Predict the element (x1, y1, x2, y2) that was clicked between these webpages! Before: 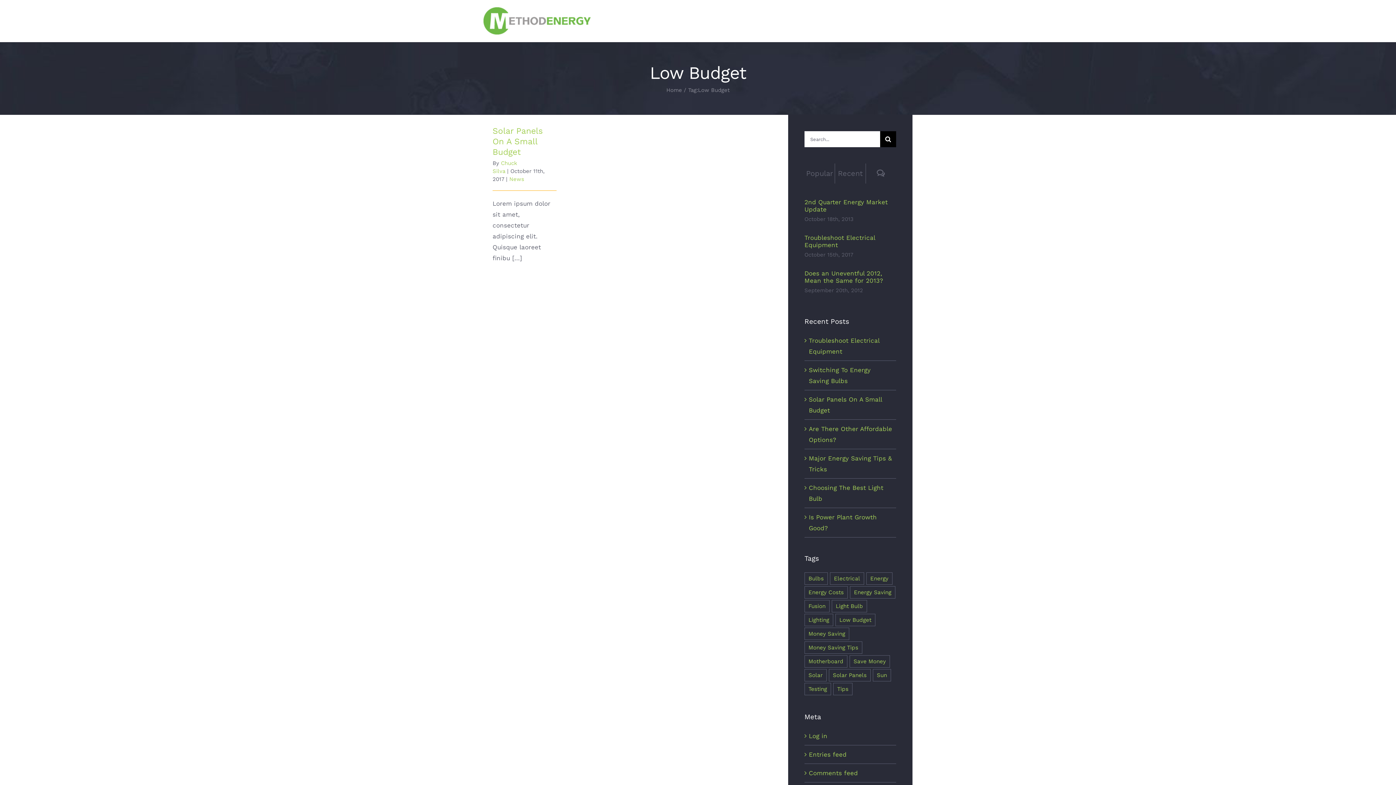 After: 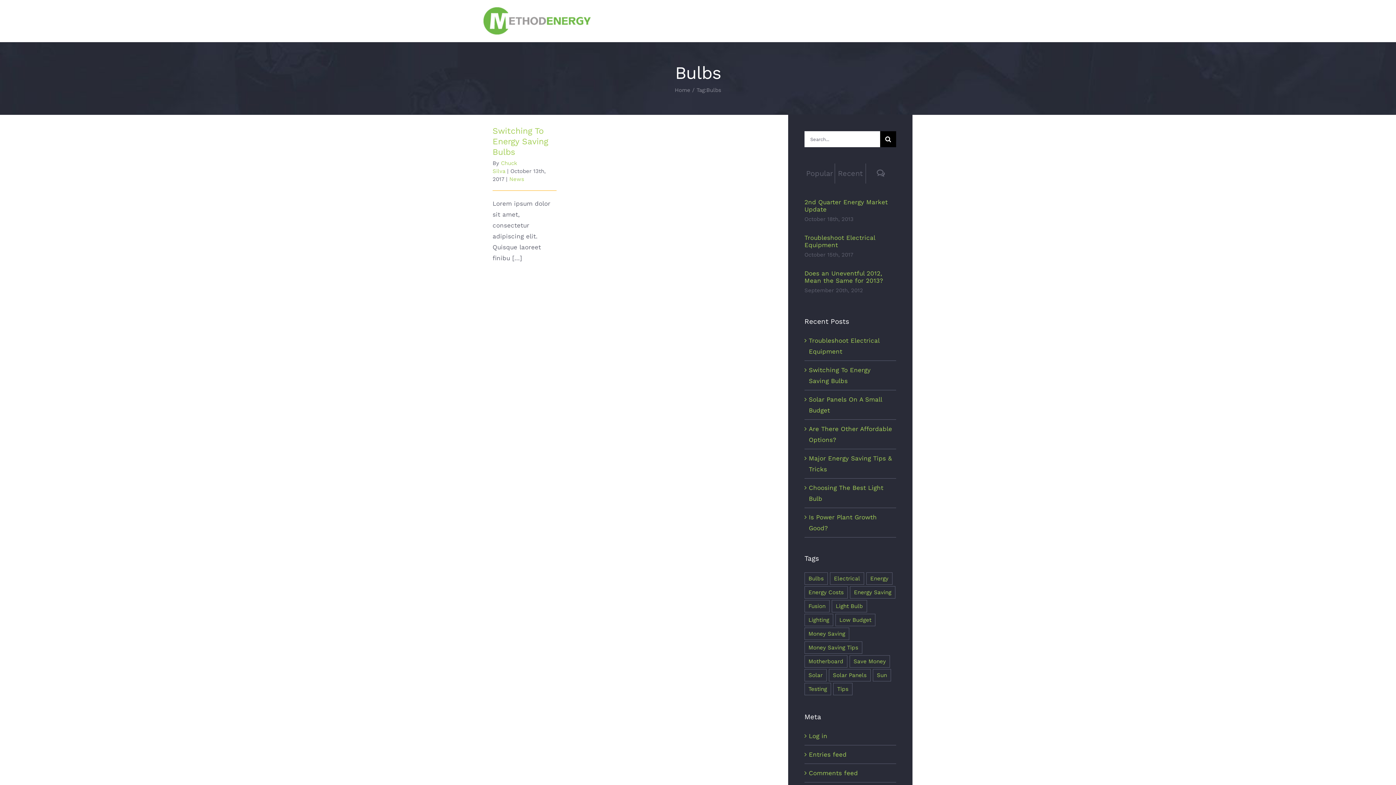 Action: bbox: (804, 572, 827, 585) label: Bulbs (1 item)